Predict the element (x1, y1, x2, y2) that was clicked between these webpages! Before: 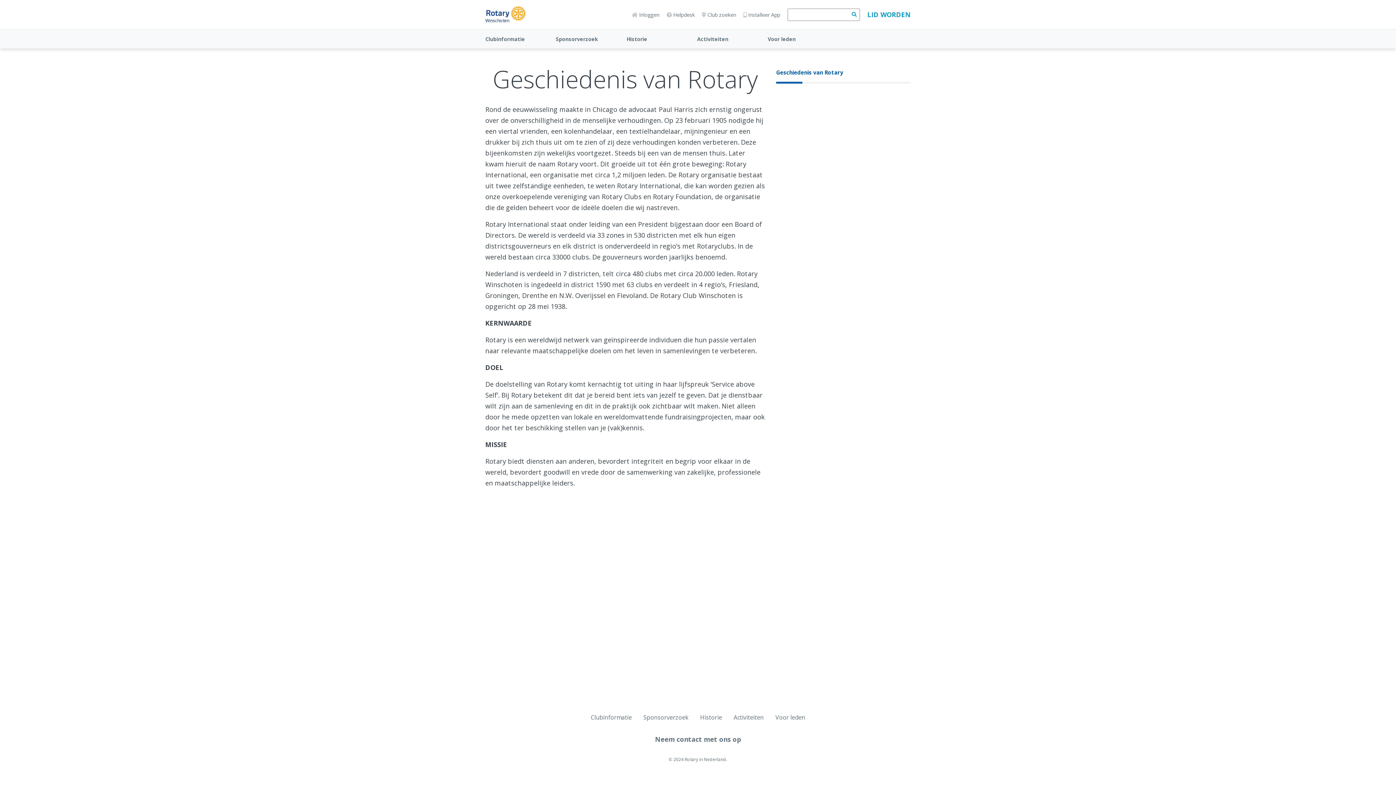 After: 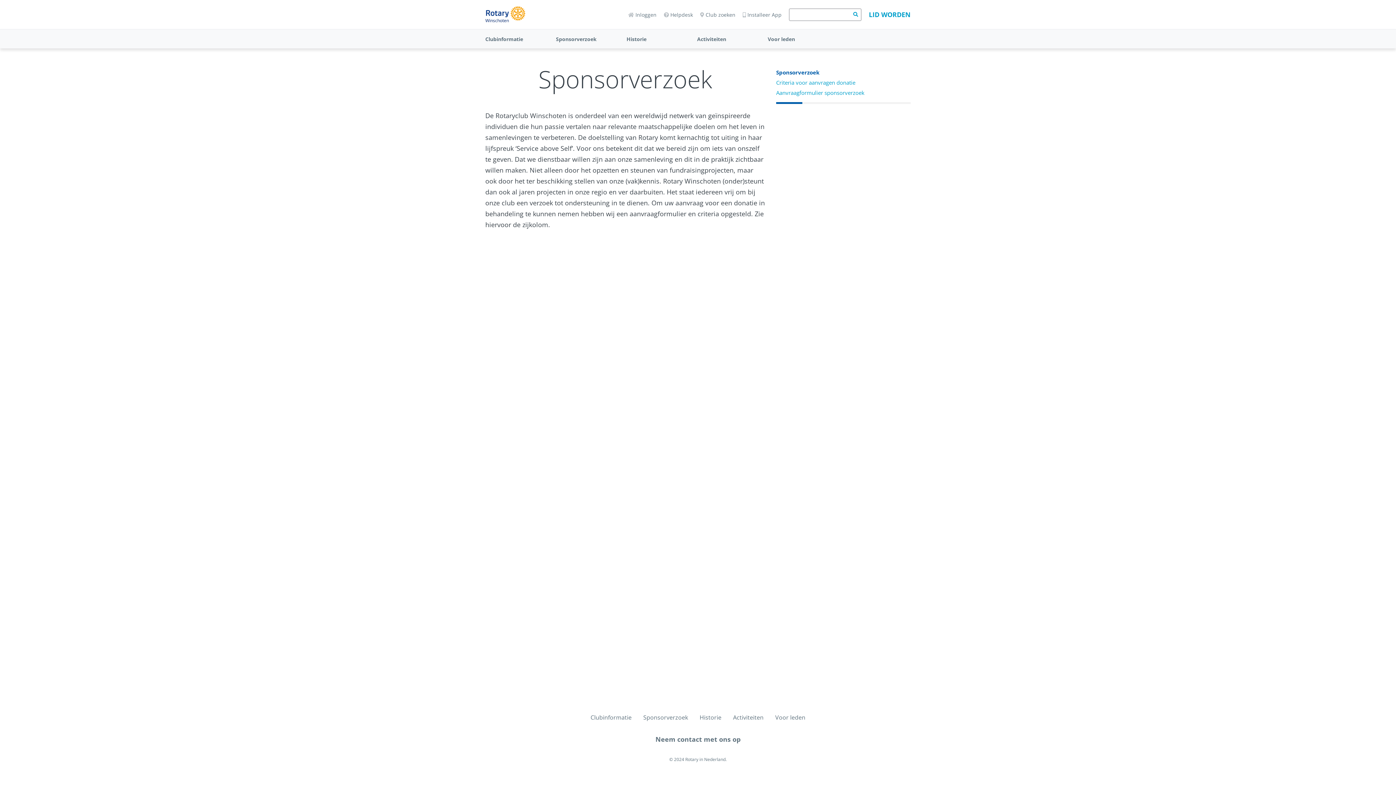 Action: label: Sponsorverzoek bbox: (643, 712, 688, 723)